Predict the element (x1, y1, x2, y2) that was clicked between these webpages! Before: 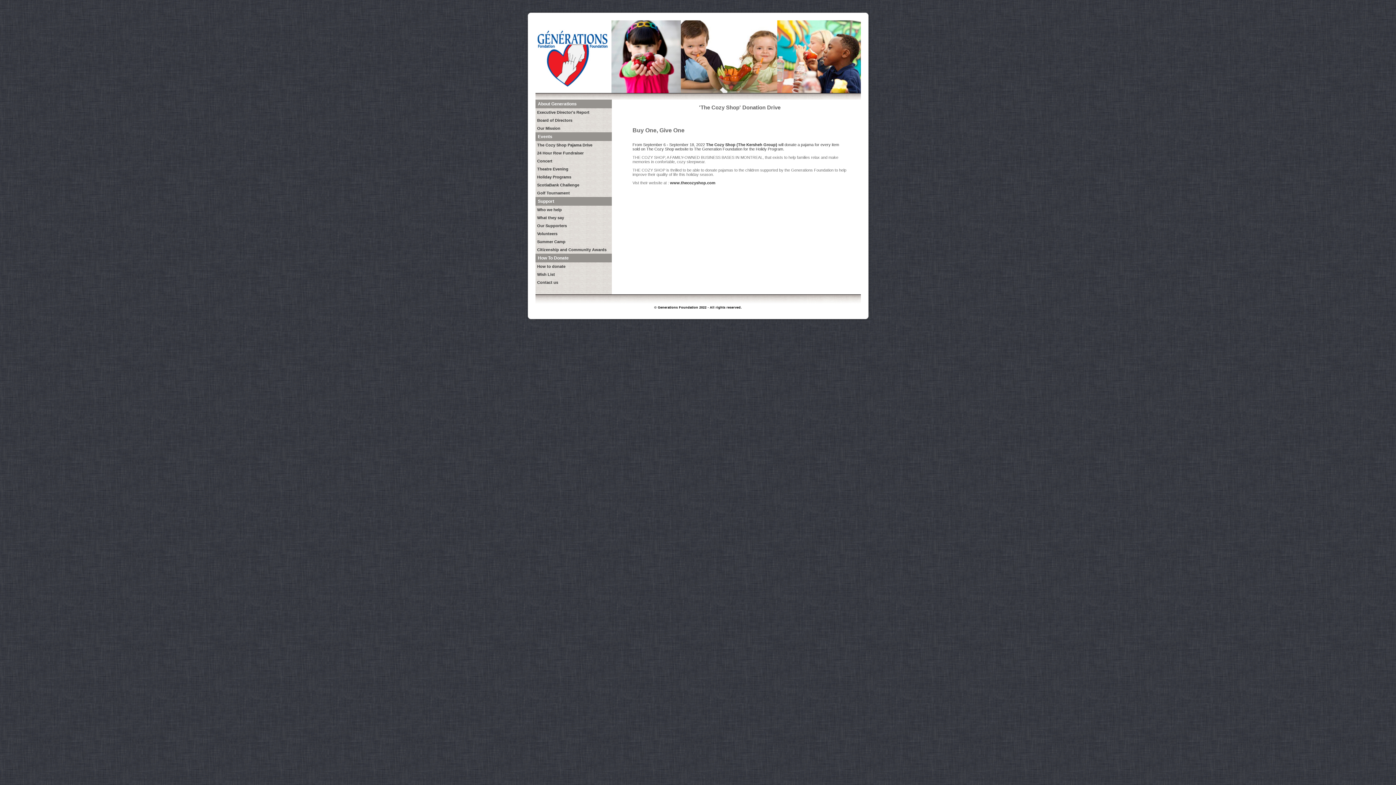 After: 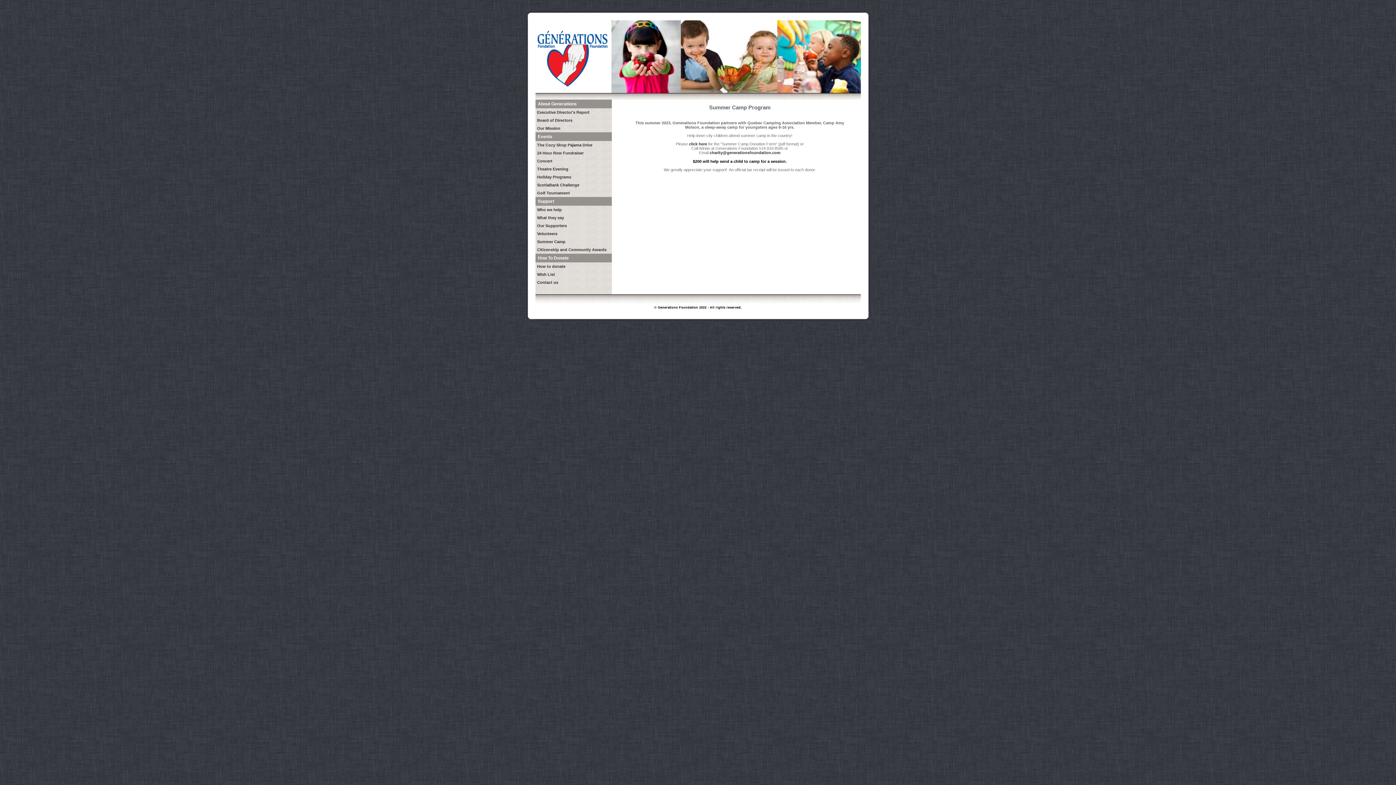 Action: label: Summer Camp bbox: (537, 239, 565, 244)